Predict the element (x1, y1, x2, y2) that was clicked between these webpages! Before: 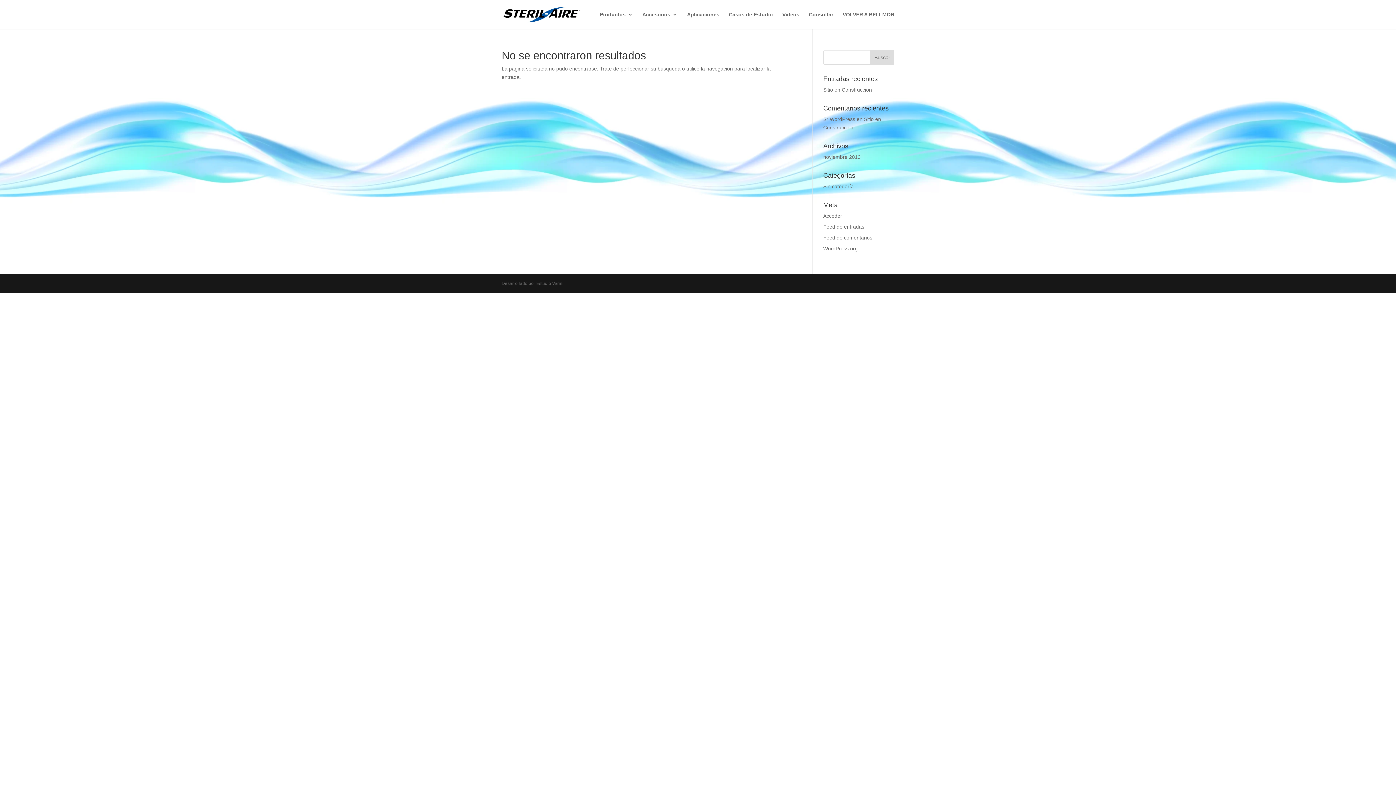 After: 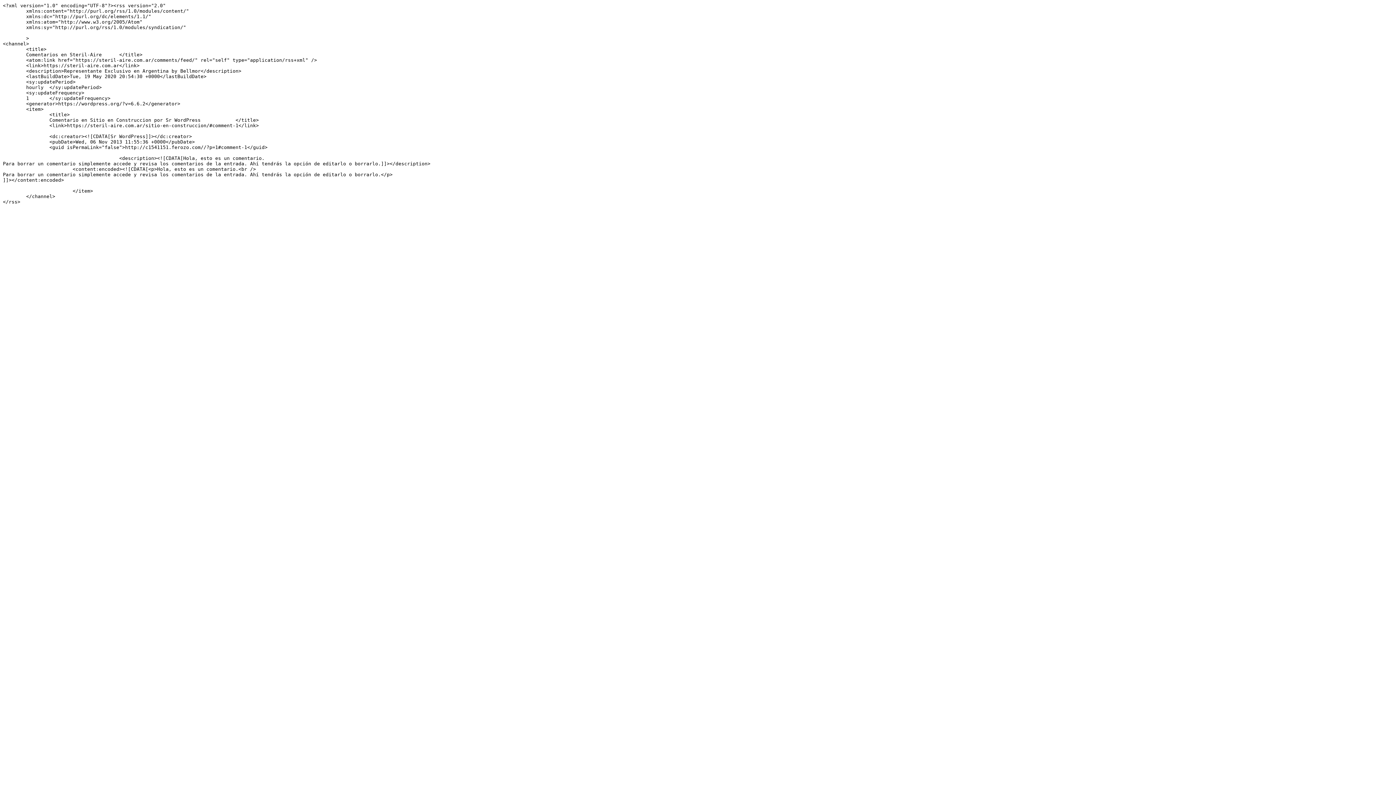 Action: label: Feed de comentarios bbox: (823, 234, 872, 240)